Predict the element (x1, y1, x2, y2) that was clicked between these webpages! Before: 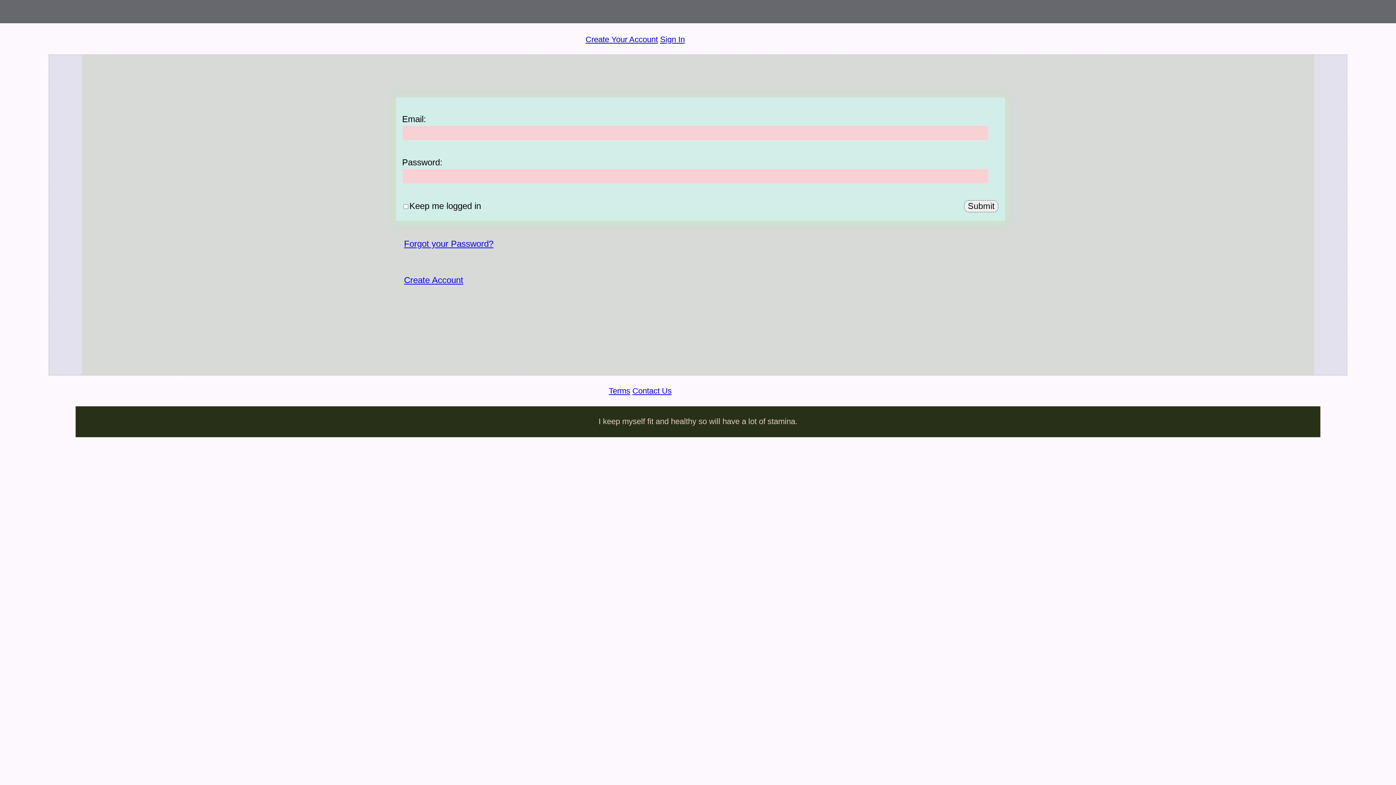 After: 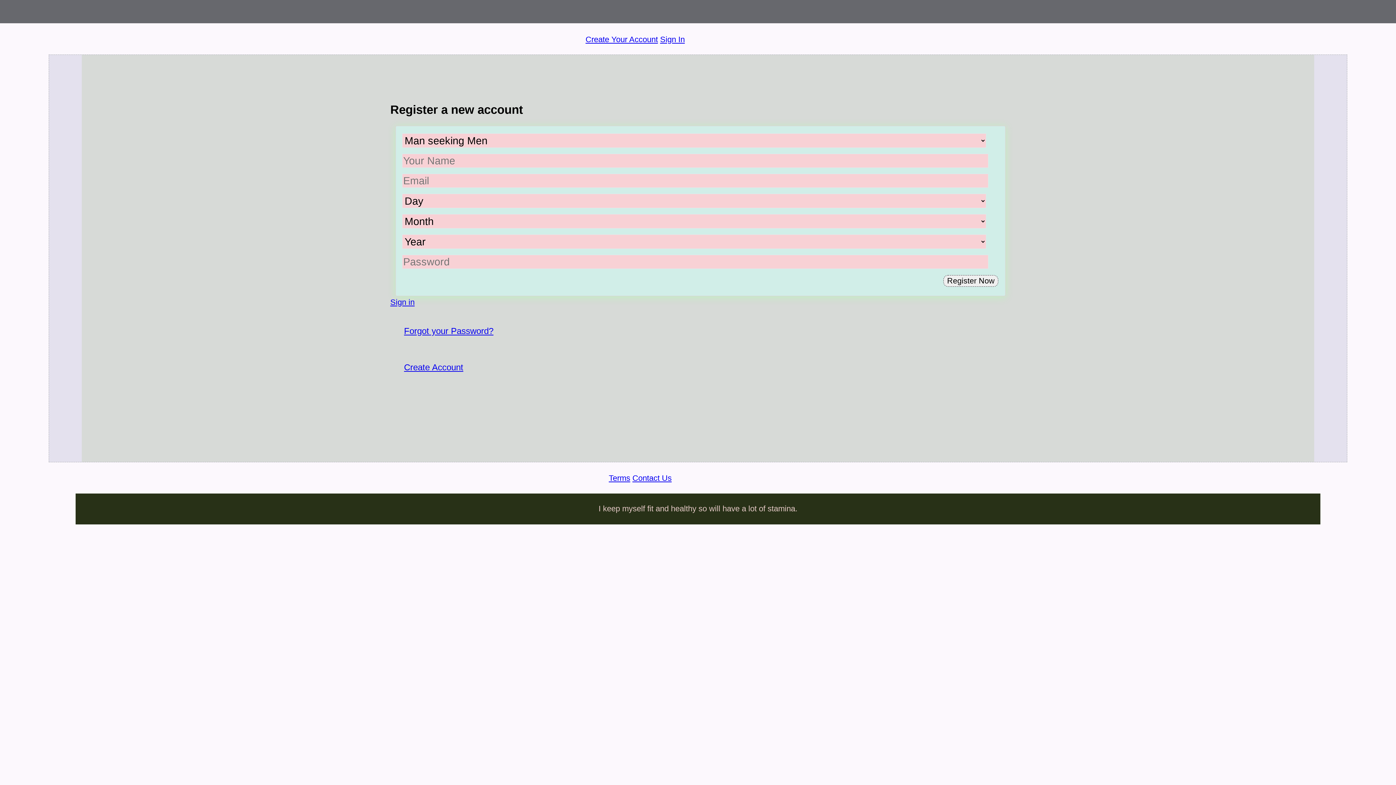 Action: bbox: (404, 275, 463, 285) label: Create Account